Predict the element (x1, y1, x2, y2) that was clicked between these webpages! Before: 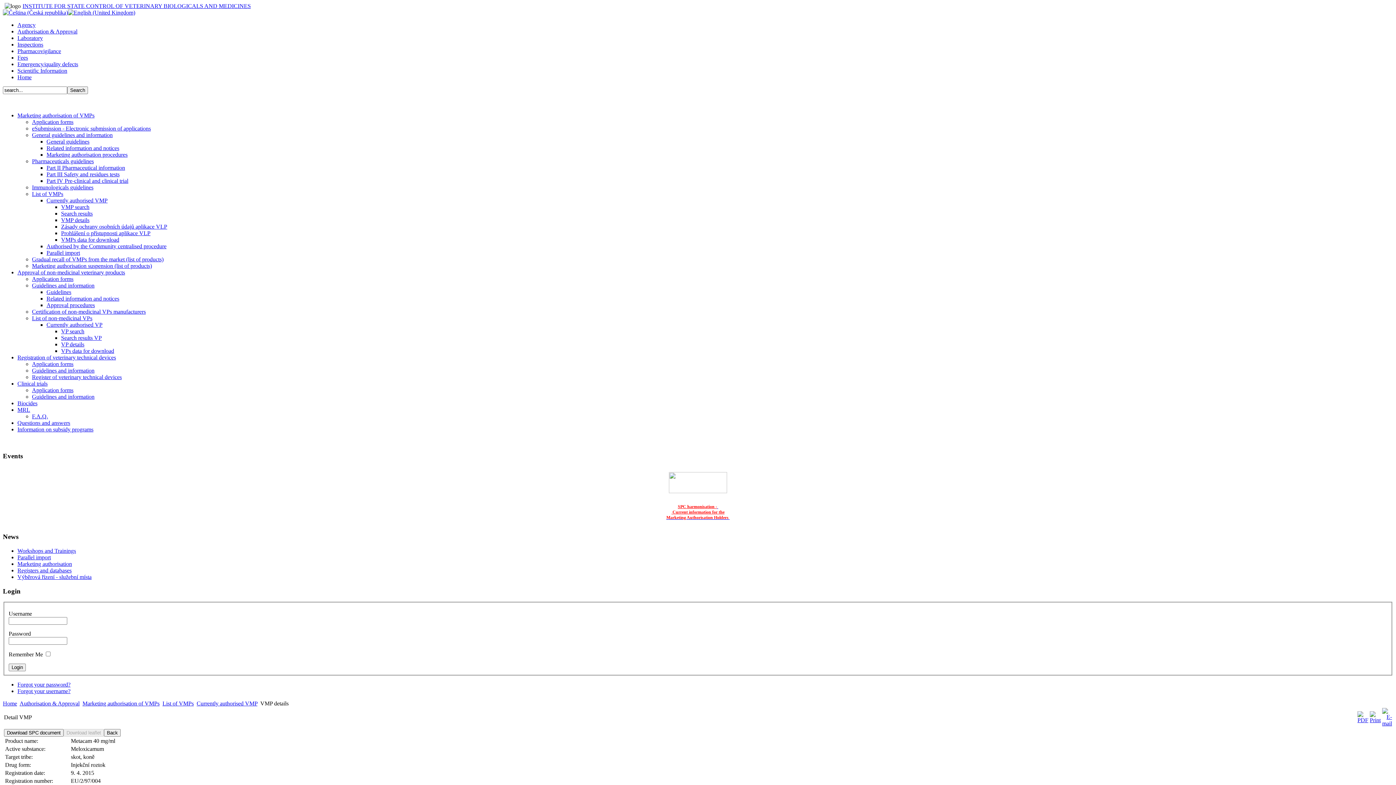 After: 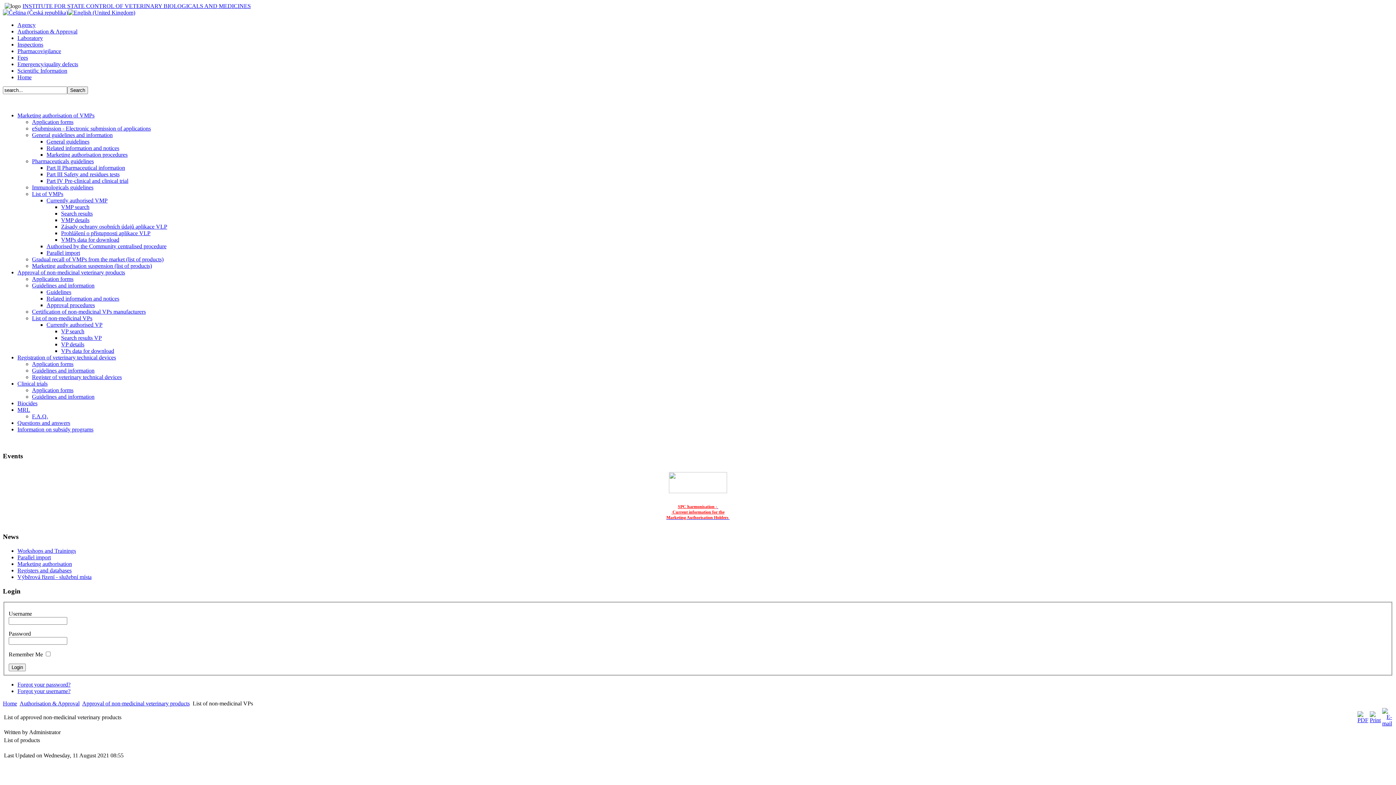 Action: bbox: (32, 315, 92, 321) label: List of non-medicinal VPs